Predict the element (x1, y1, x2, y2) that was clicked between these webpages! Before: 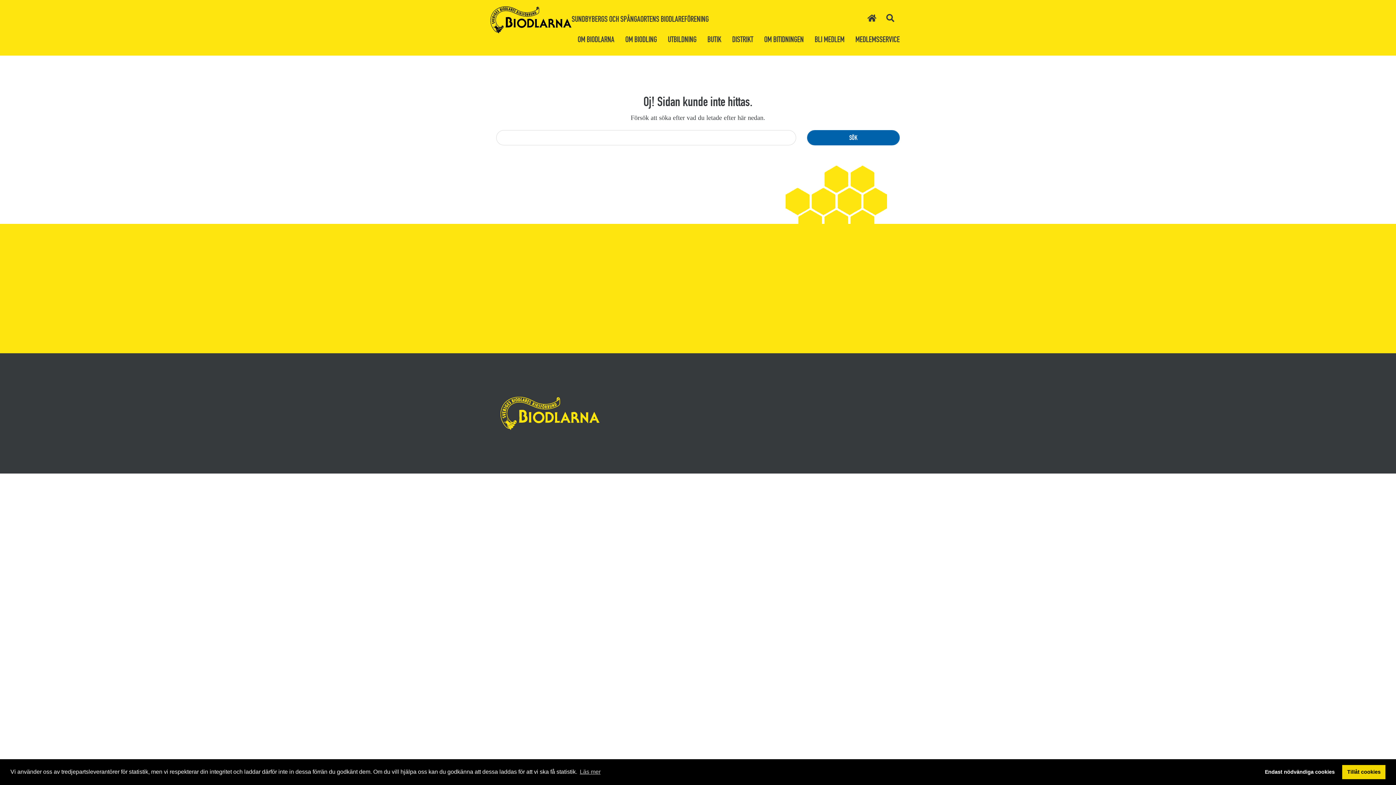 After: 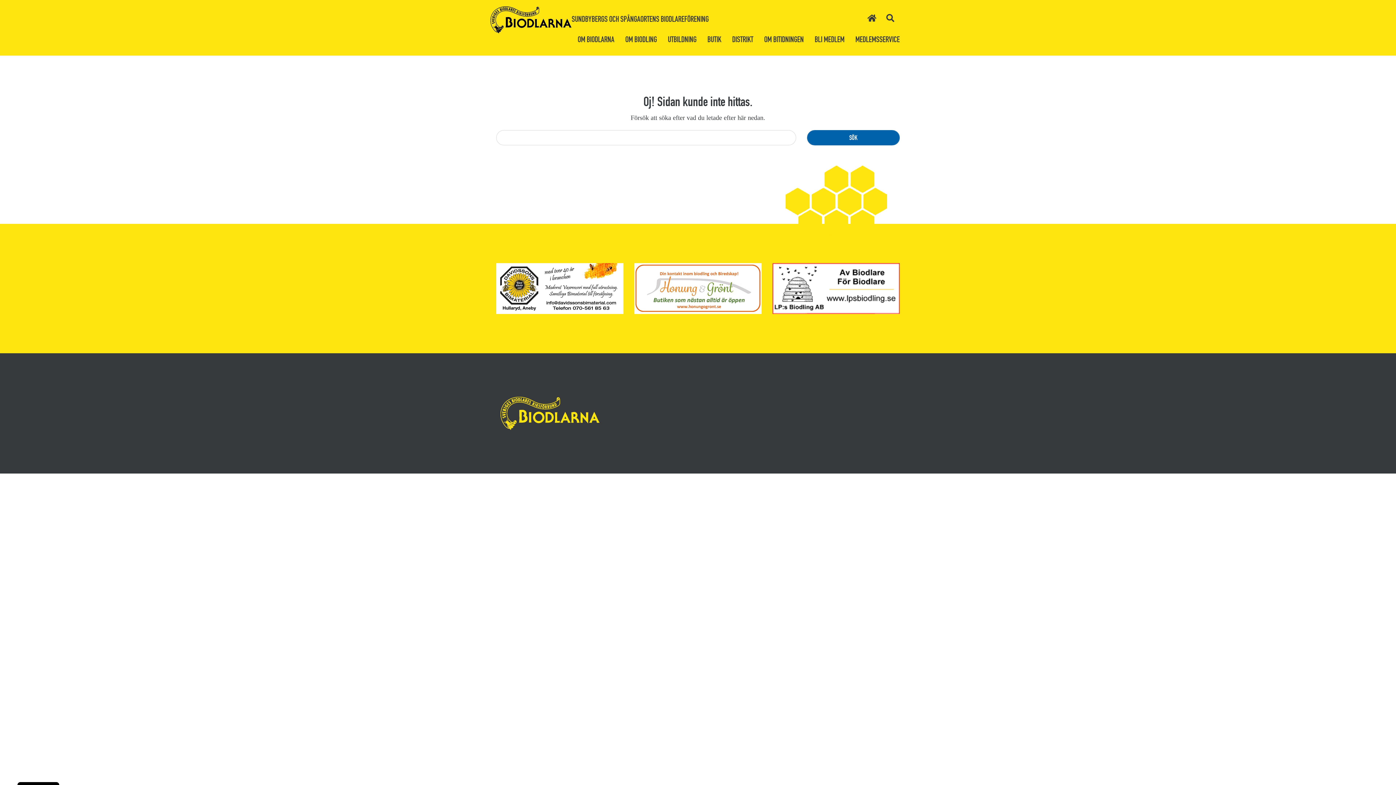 Action: label: allow cookies bbox: (1342, 765, 1385, 779)